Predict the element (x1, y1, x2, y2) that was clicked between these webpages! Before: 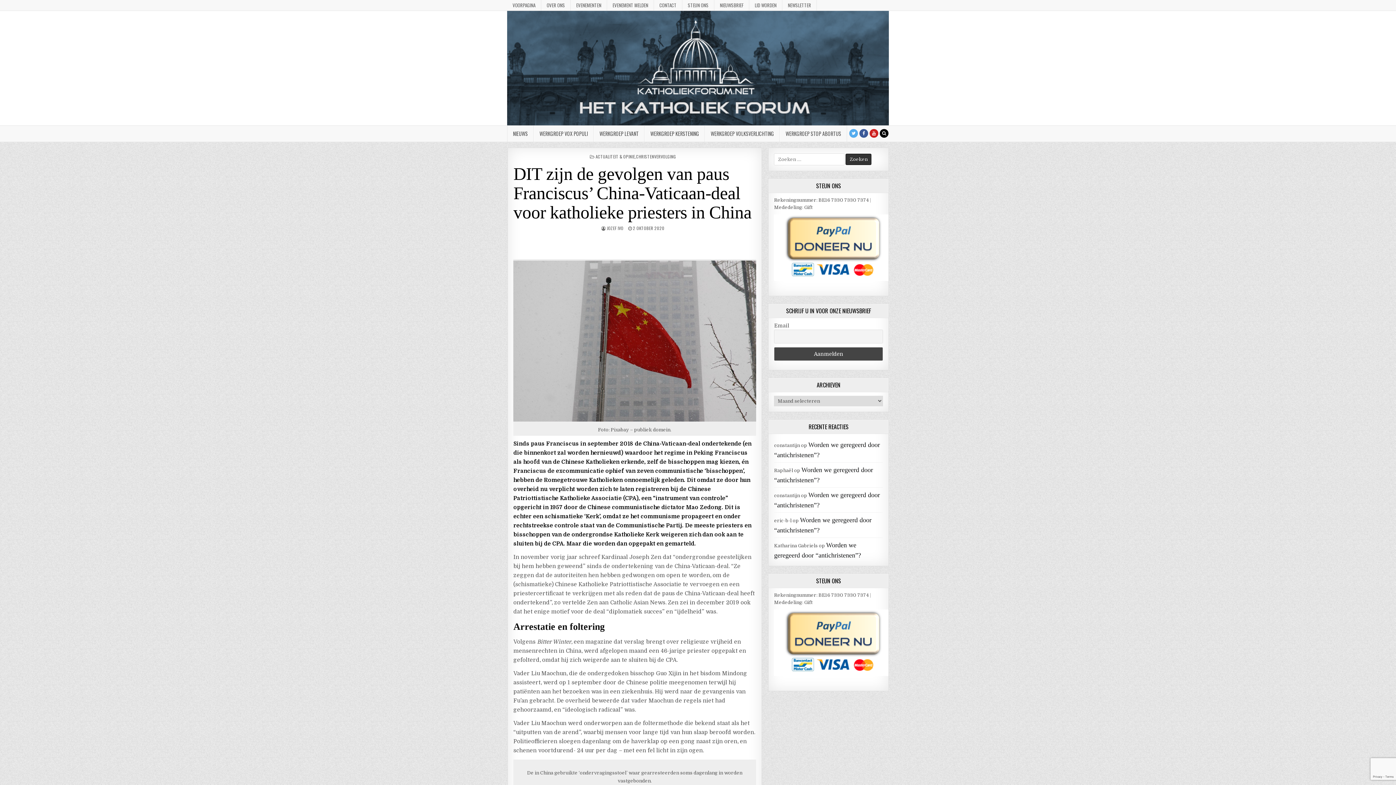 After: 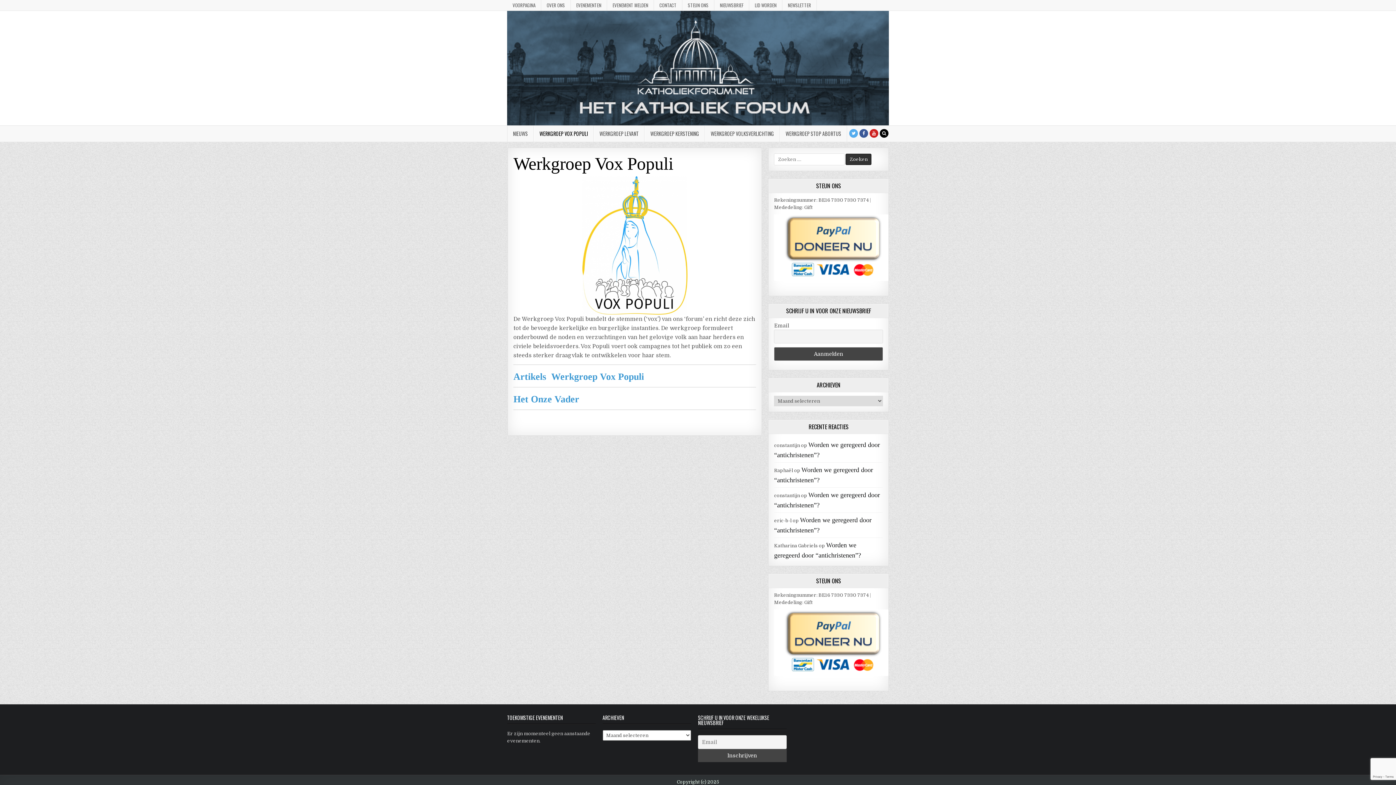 Action: label: WERKGROEP VOX POPULI bbox: (533, 125, 593, 141)